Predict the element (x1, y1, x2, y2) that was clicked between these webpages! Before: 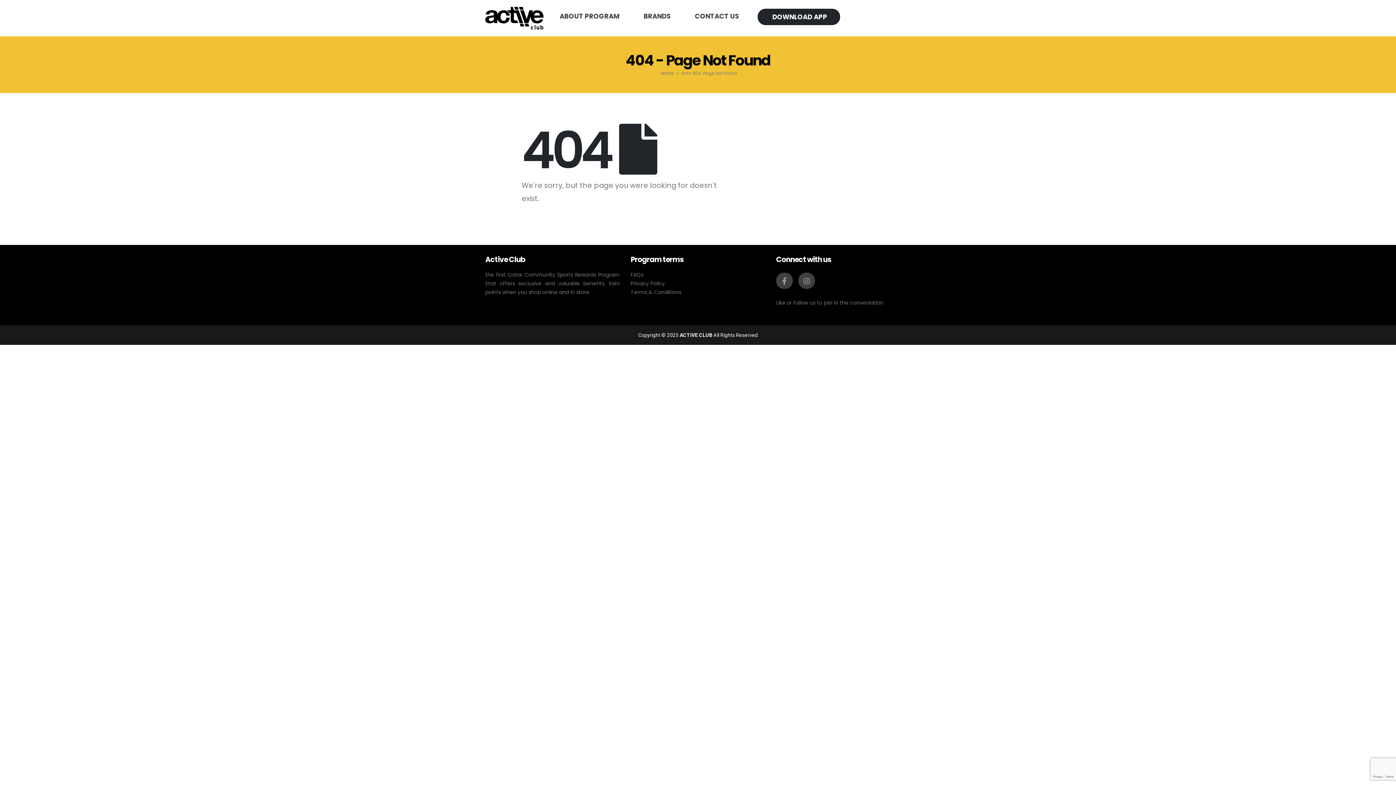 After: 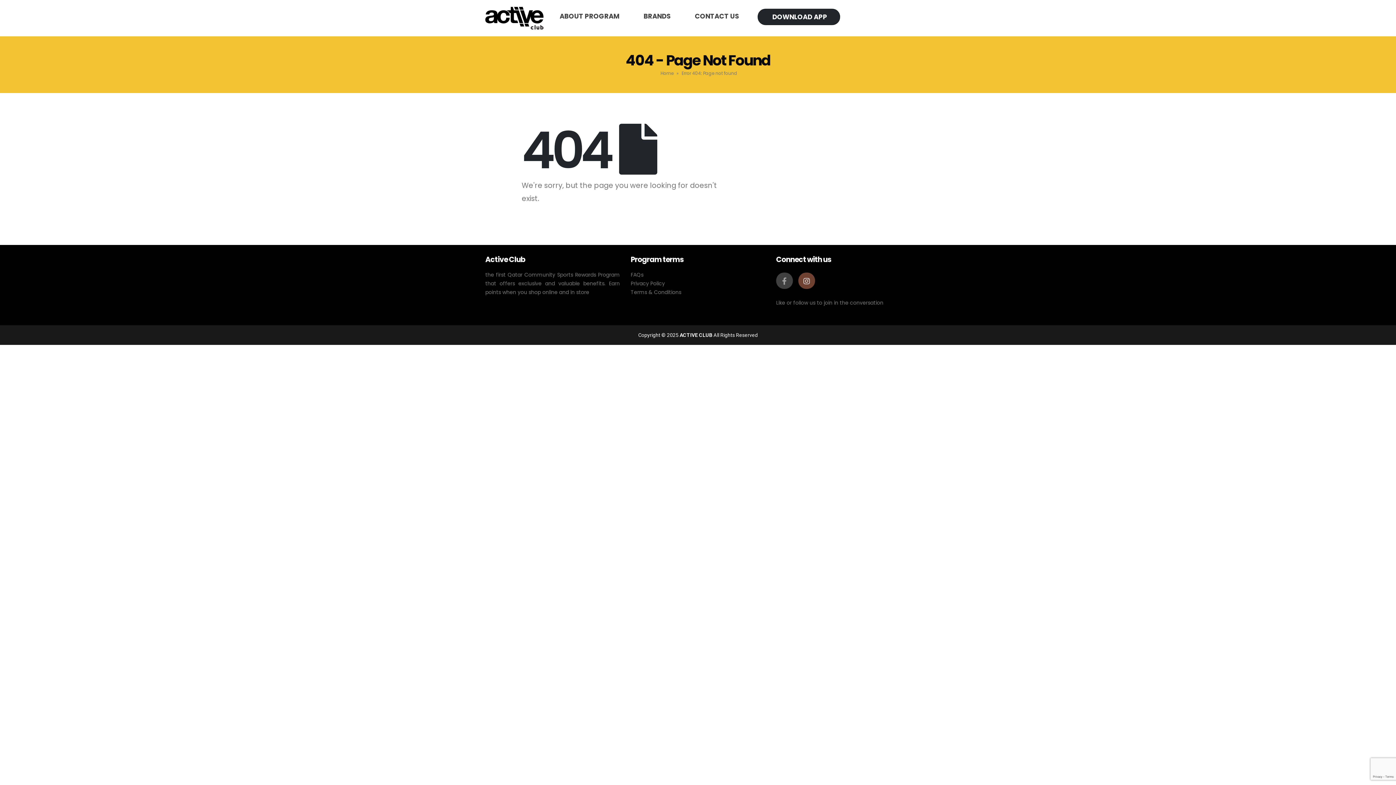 Action: bbox: (798, 272, 815, 289)